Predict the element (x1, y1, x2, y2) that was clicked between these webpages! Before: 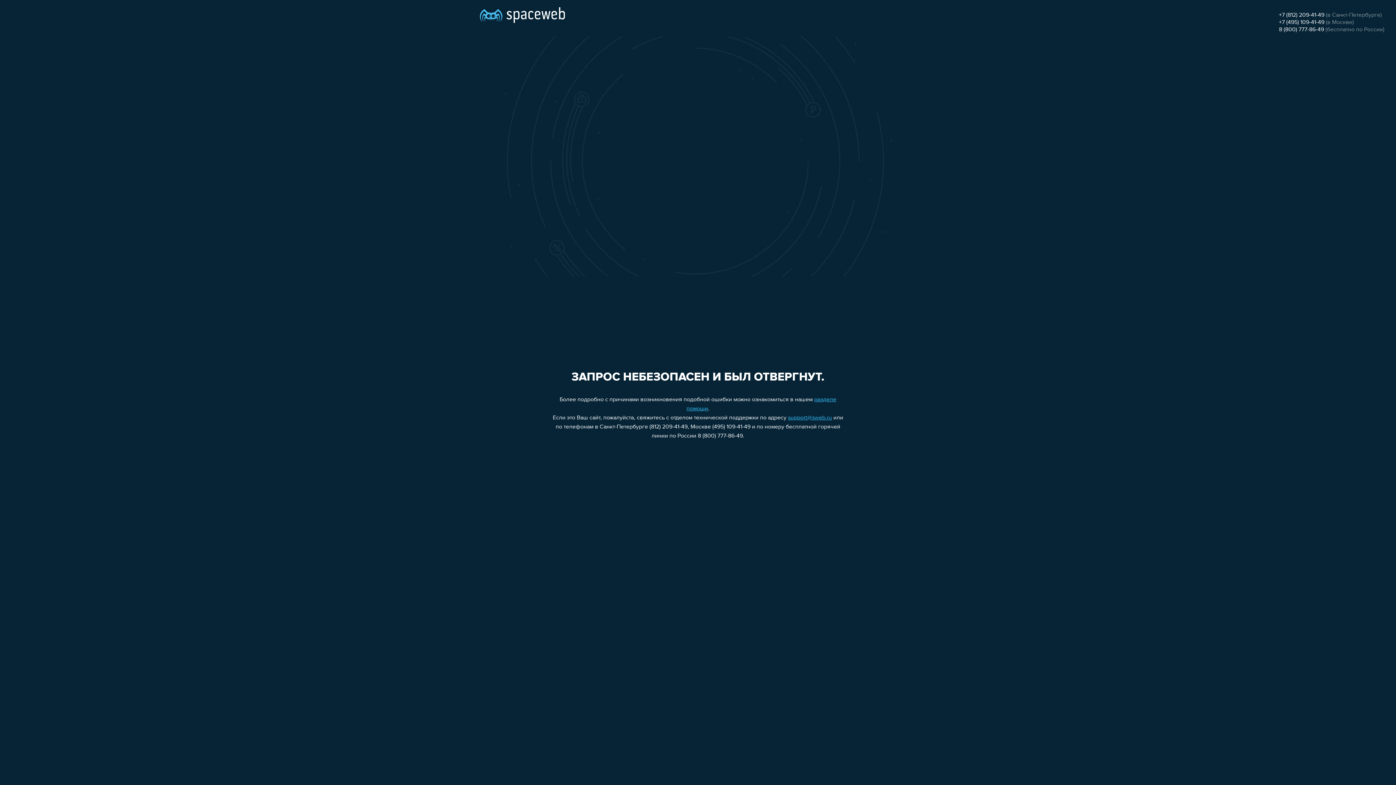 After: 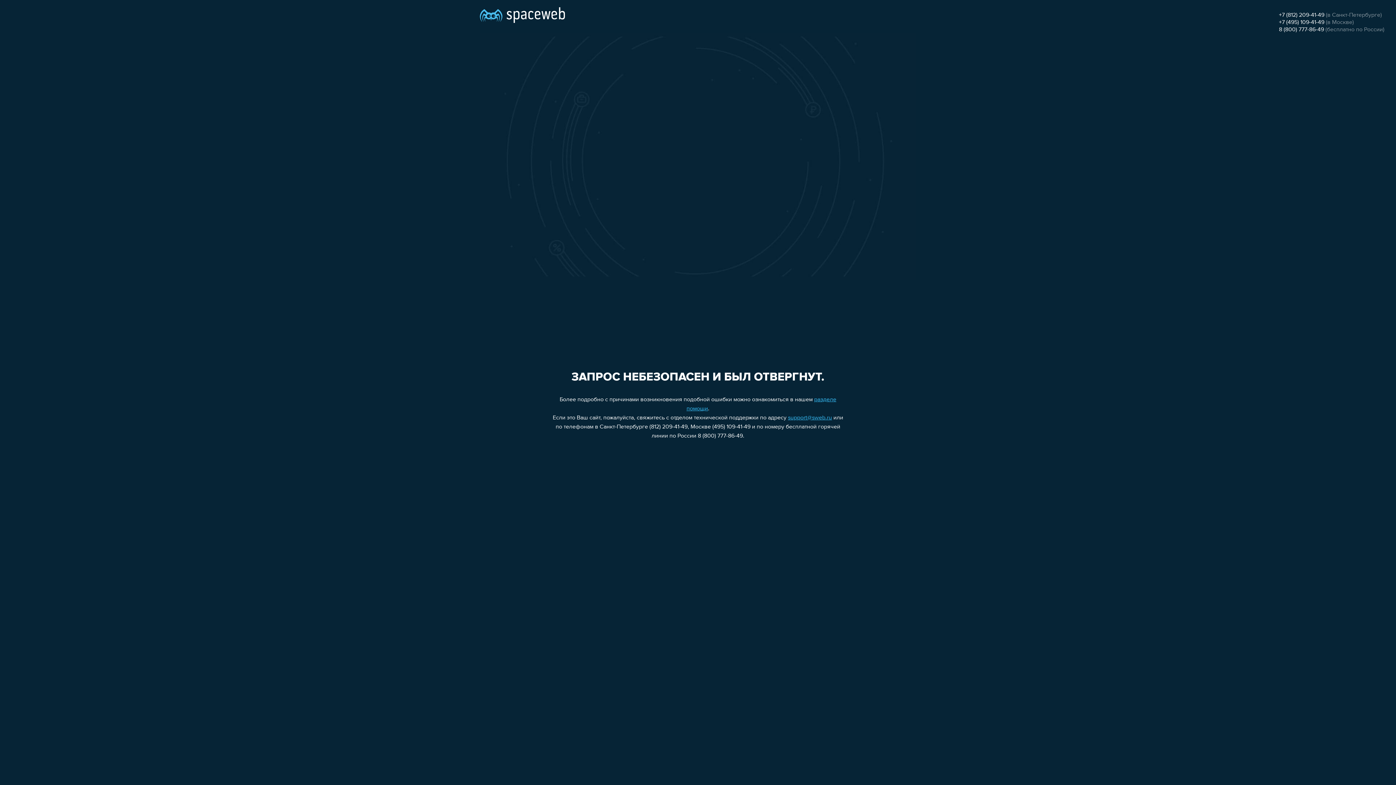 Action: bbox: (1279, 26, 1324, 32) label: 8 (800) 777-86-49